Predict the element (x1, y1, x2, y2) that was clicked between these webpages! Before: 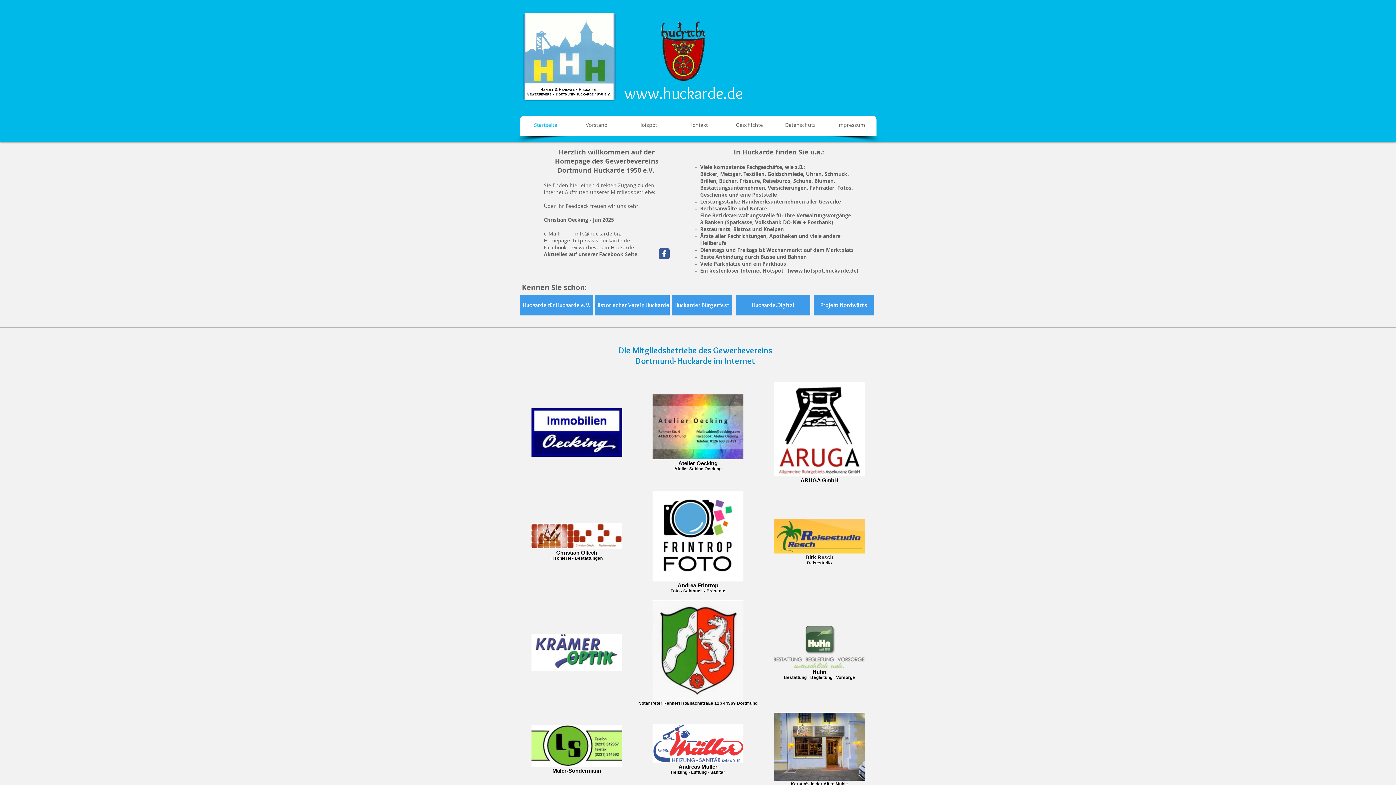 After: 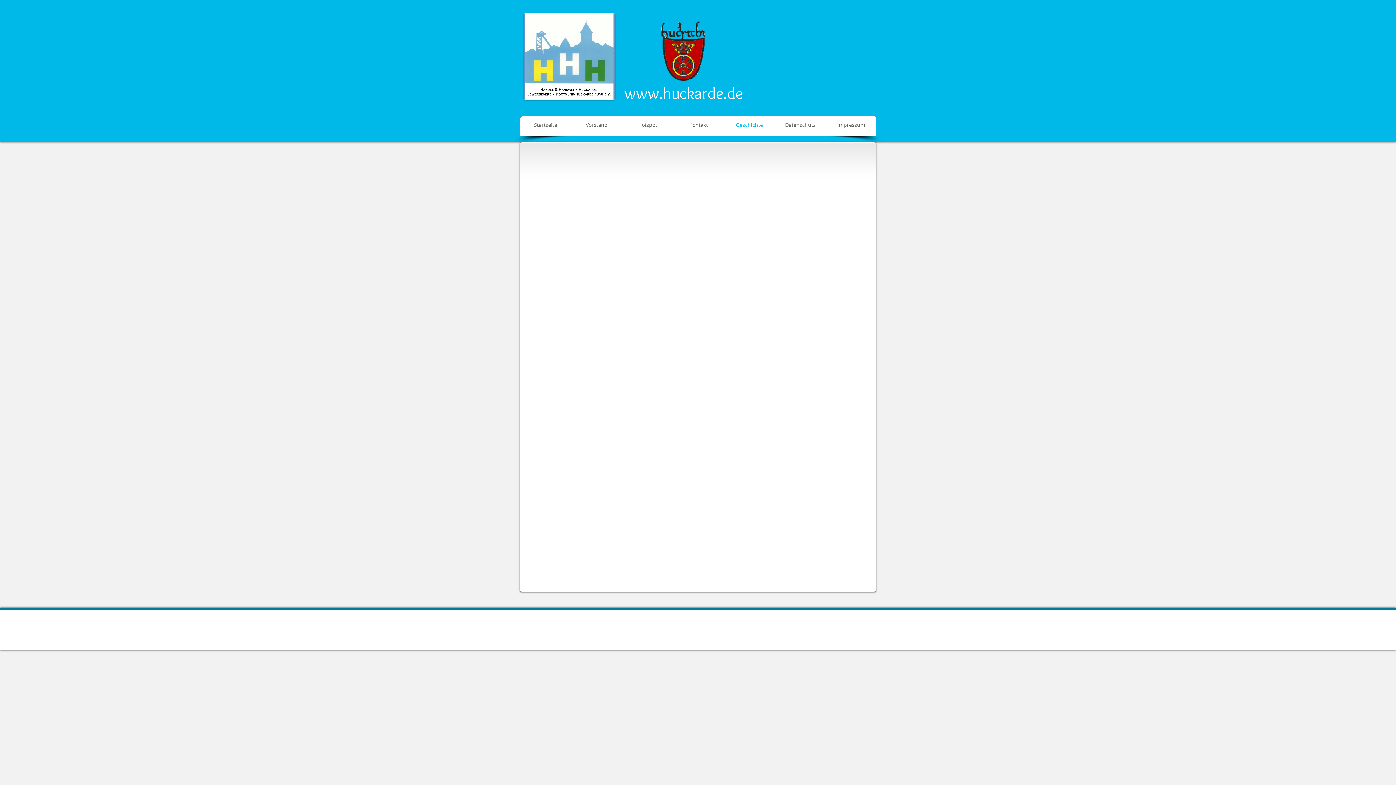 Action: label: Geschichte bbox: (724, 116, 774, 134)